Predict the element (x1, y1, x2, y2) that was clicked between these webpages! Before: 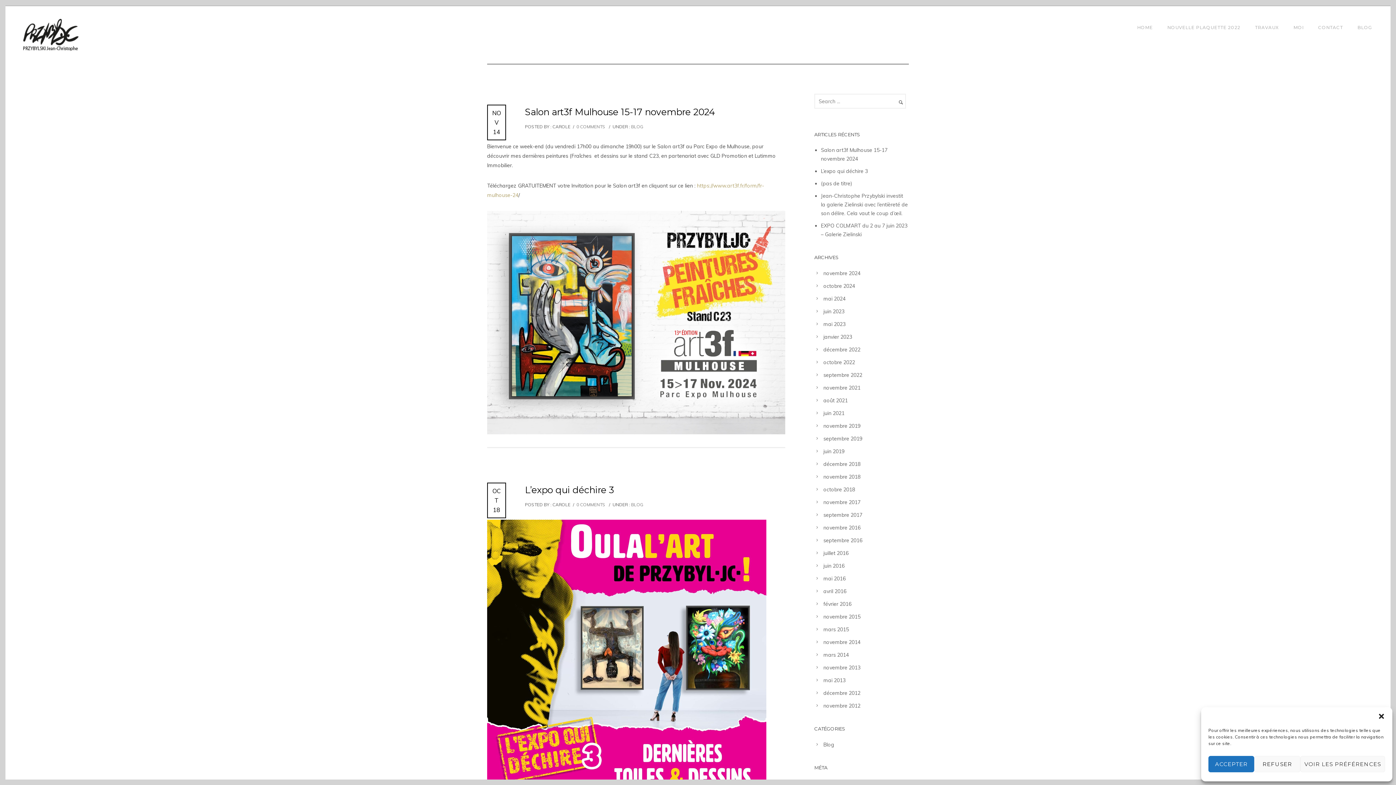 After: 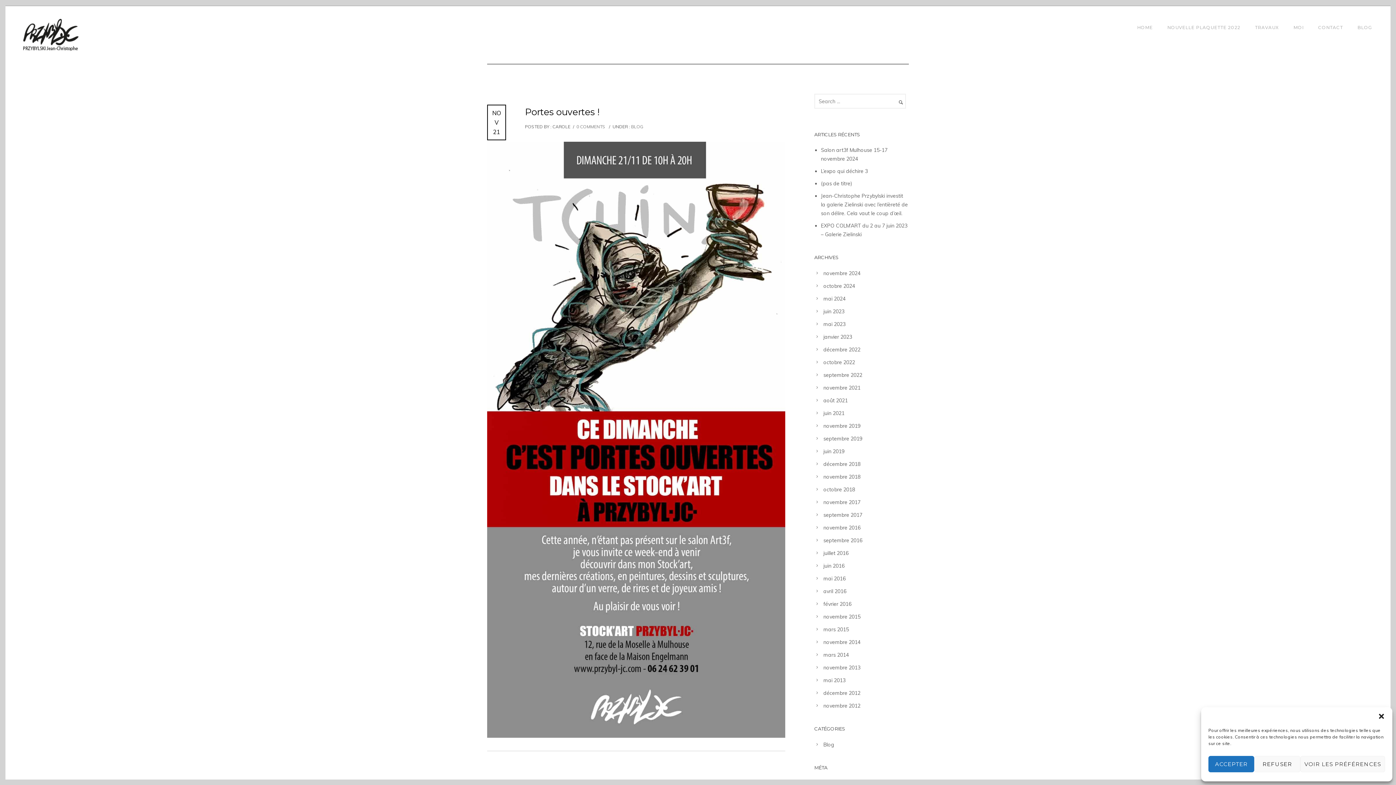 Action: label: novembre 2021 bbox: (823, 384, 860, 391)